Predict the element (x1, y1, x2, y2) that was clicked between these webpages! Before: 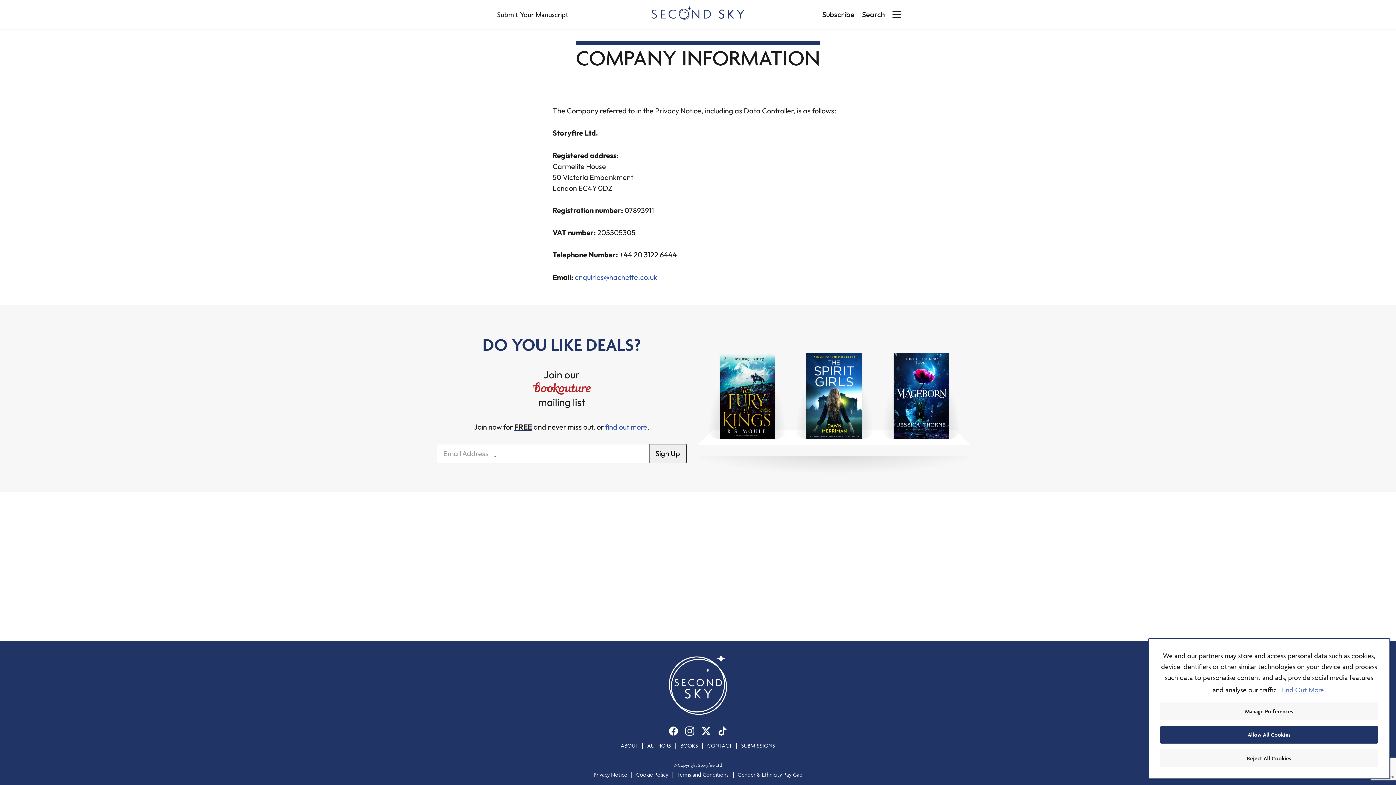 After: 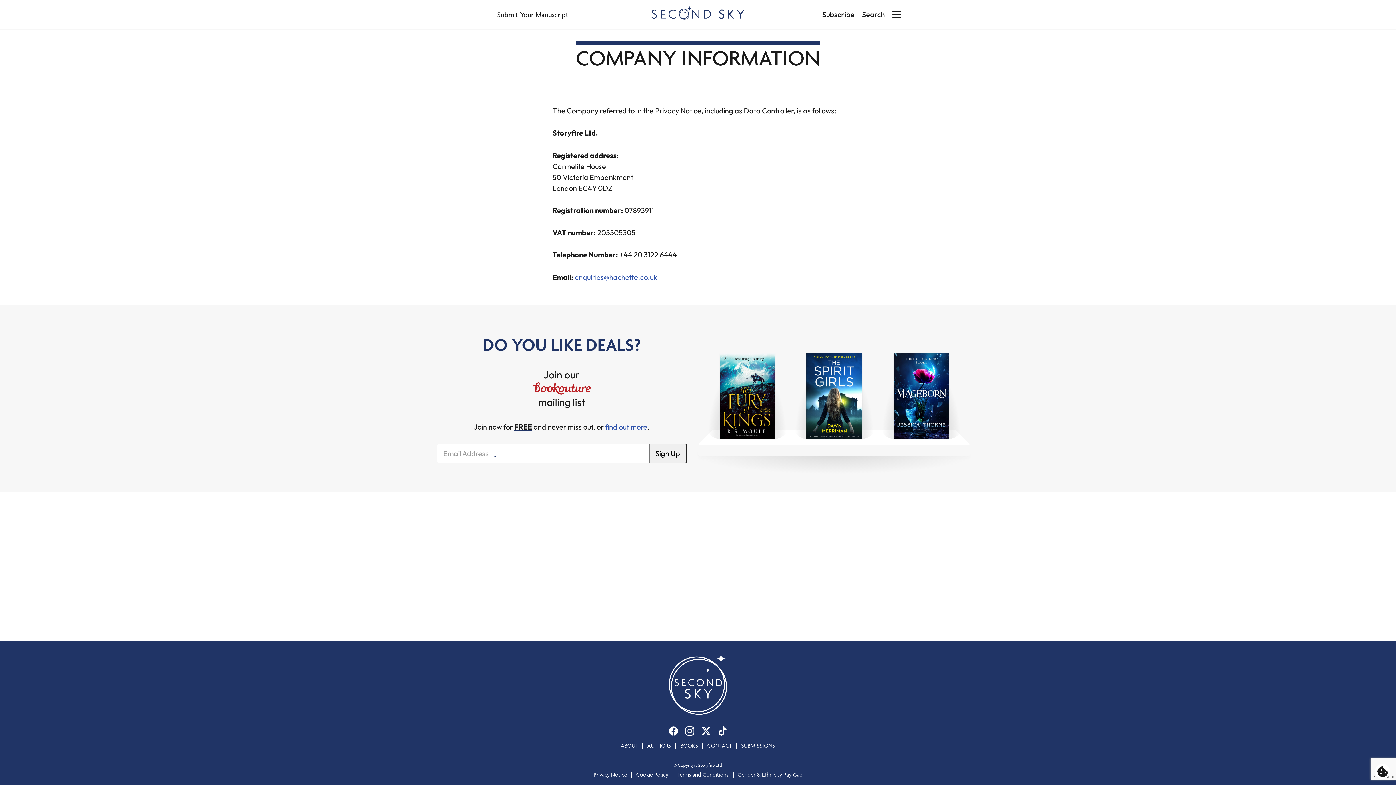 Action: bbox: (1160, 749, 1378, 767) label: reject cookies